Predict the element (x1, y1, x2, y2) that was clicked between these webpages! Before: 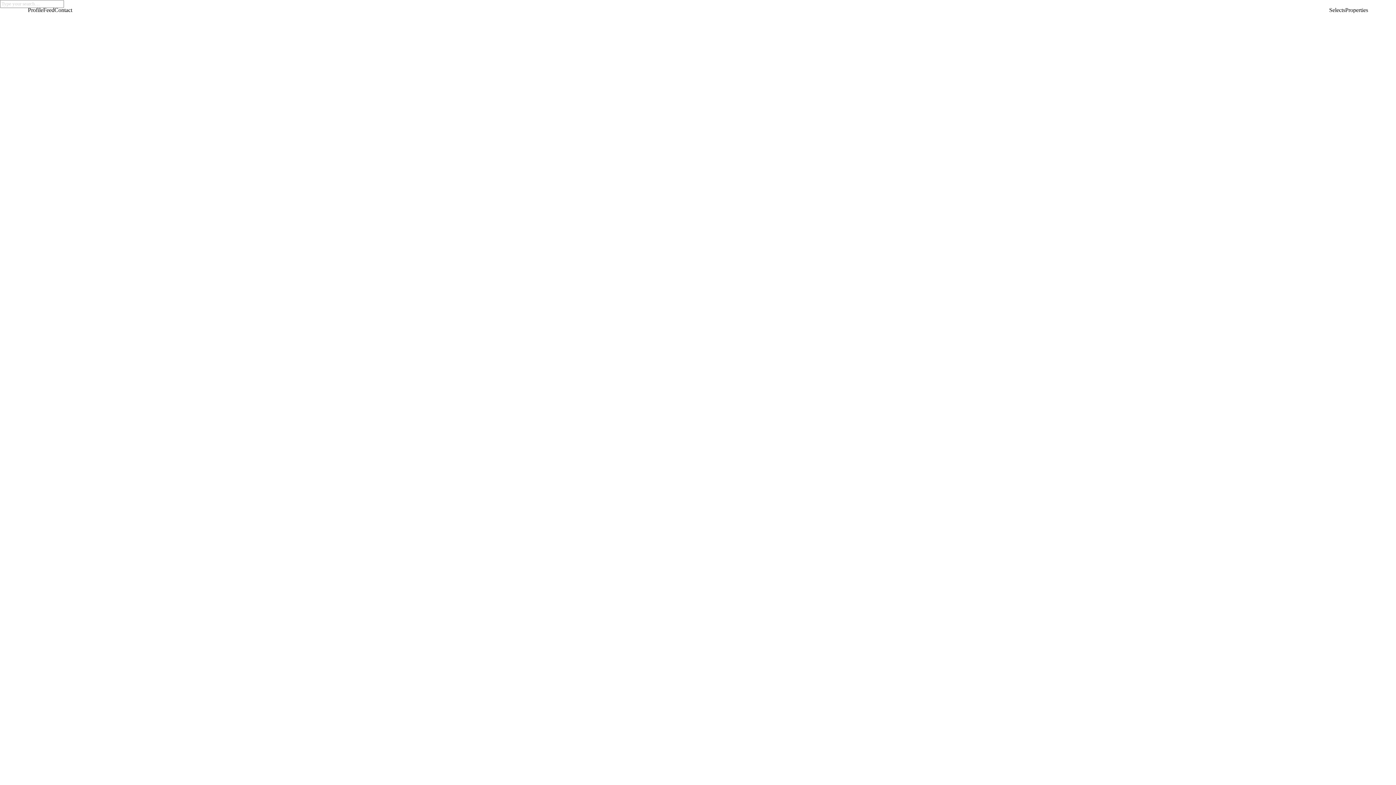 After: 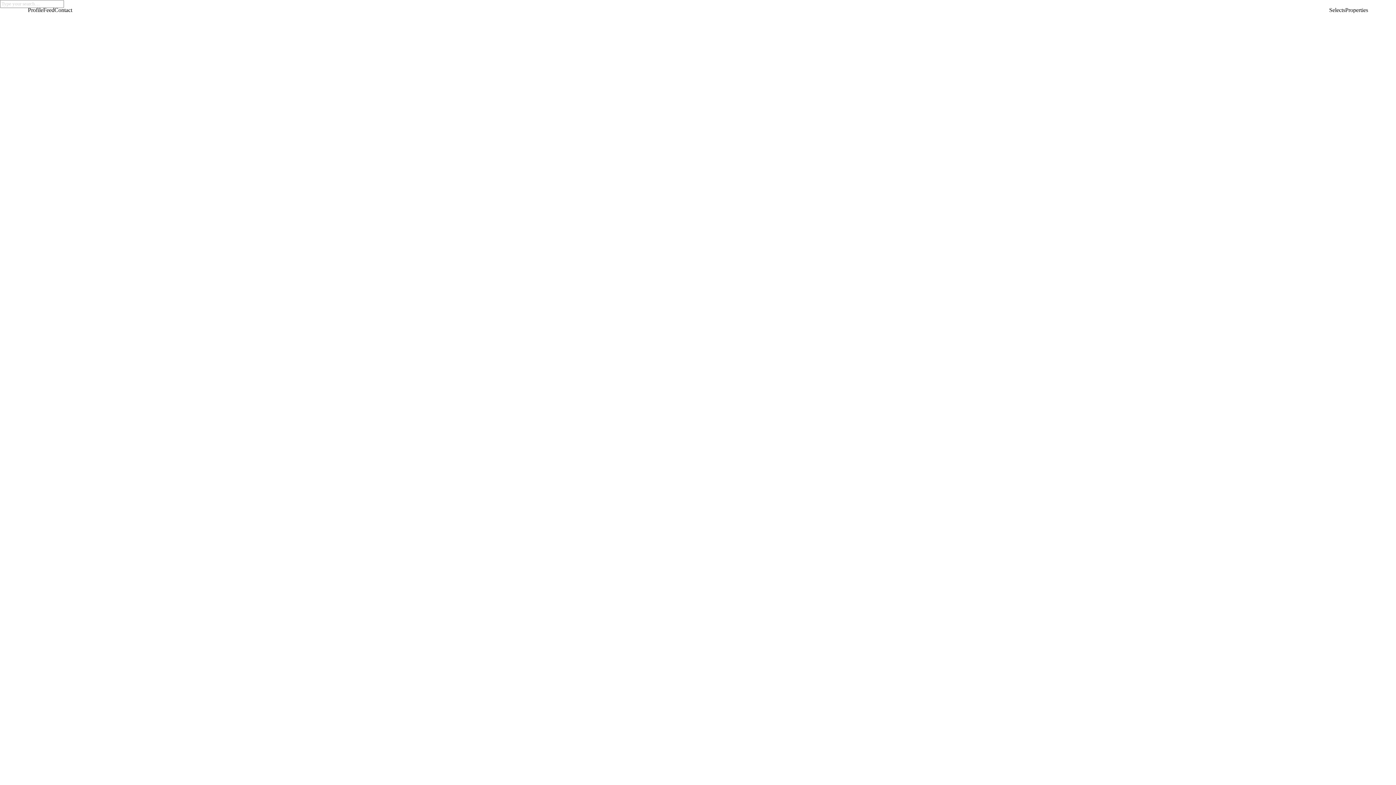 Action: label: R3010039 bbox: (879, 577, 900, 582)